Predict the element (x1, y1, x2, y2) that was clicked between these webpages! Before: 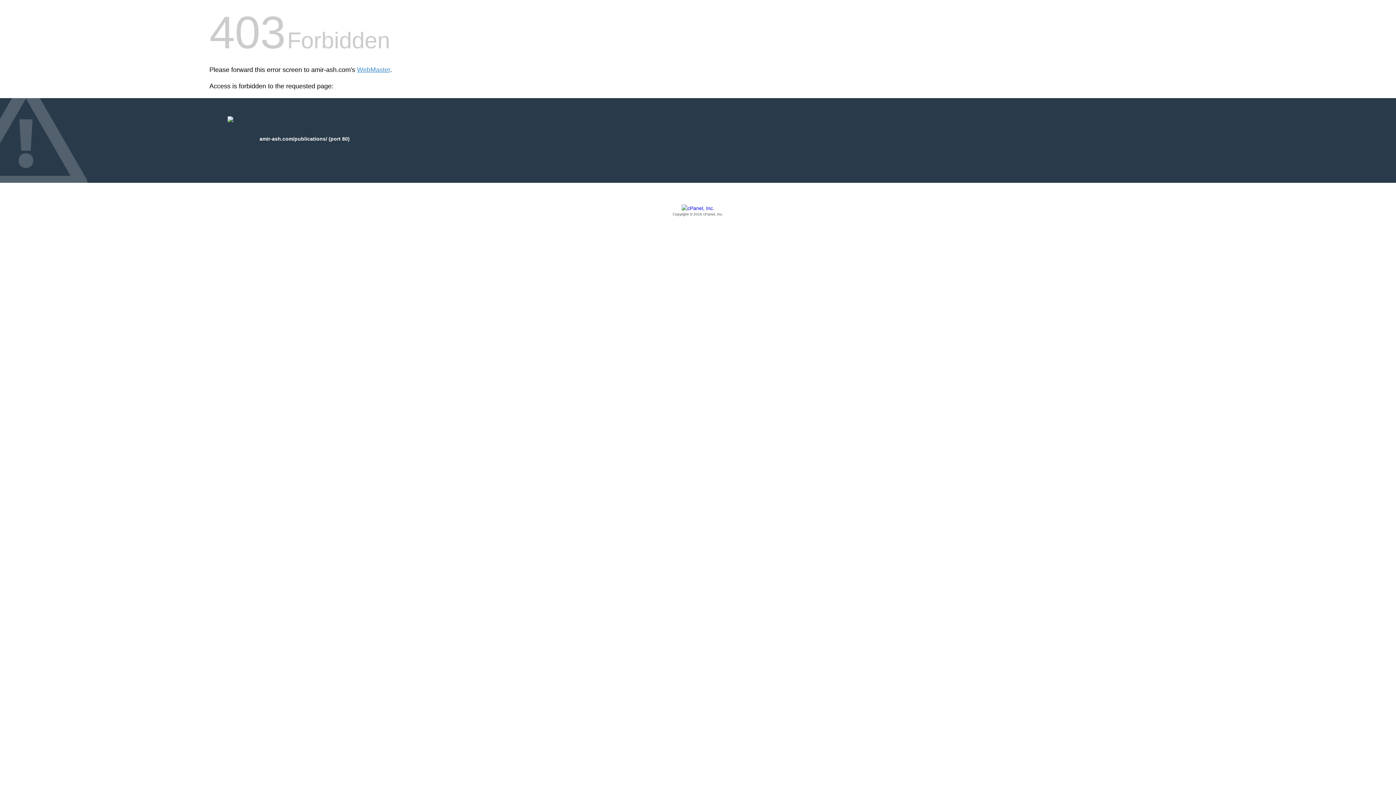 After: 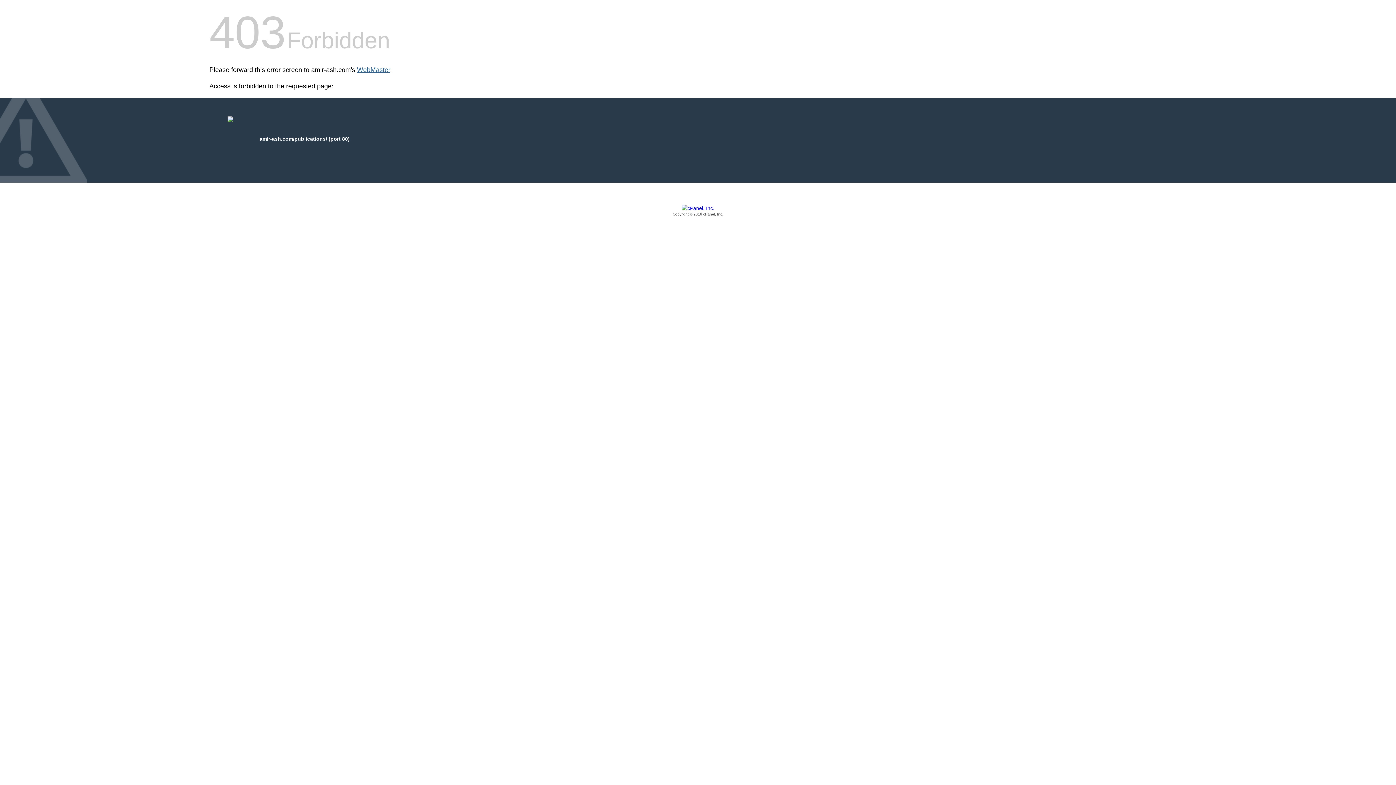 Action: bbox: (357, 66, 390, 73) label: WebMaster